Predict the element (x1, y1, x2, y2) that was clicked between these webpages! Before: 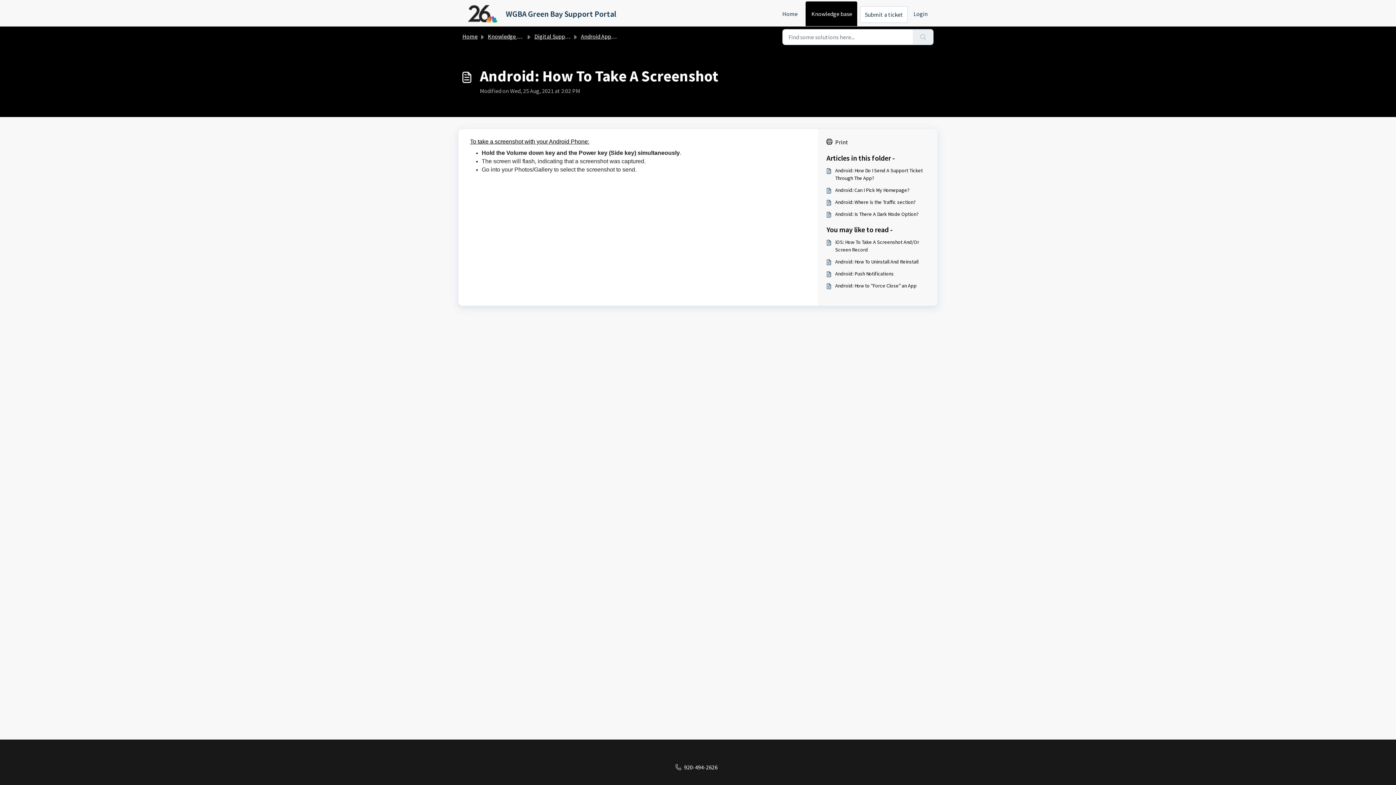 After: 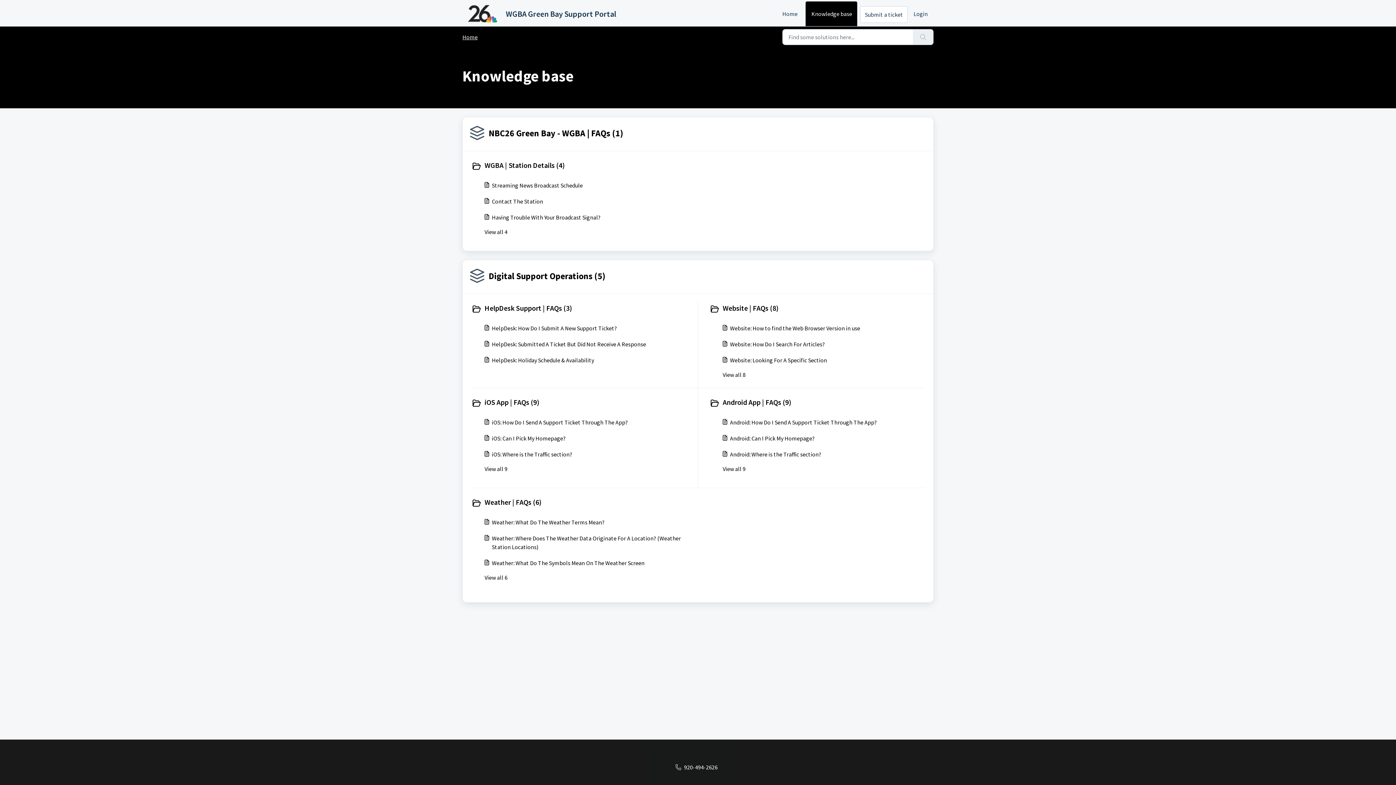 Action: label: Knowledge base bbox: (488, 32, 528, 40)